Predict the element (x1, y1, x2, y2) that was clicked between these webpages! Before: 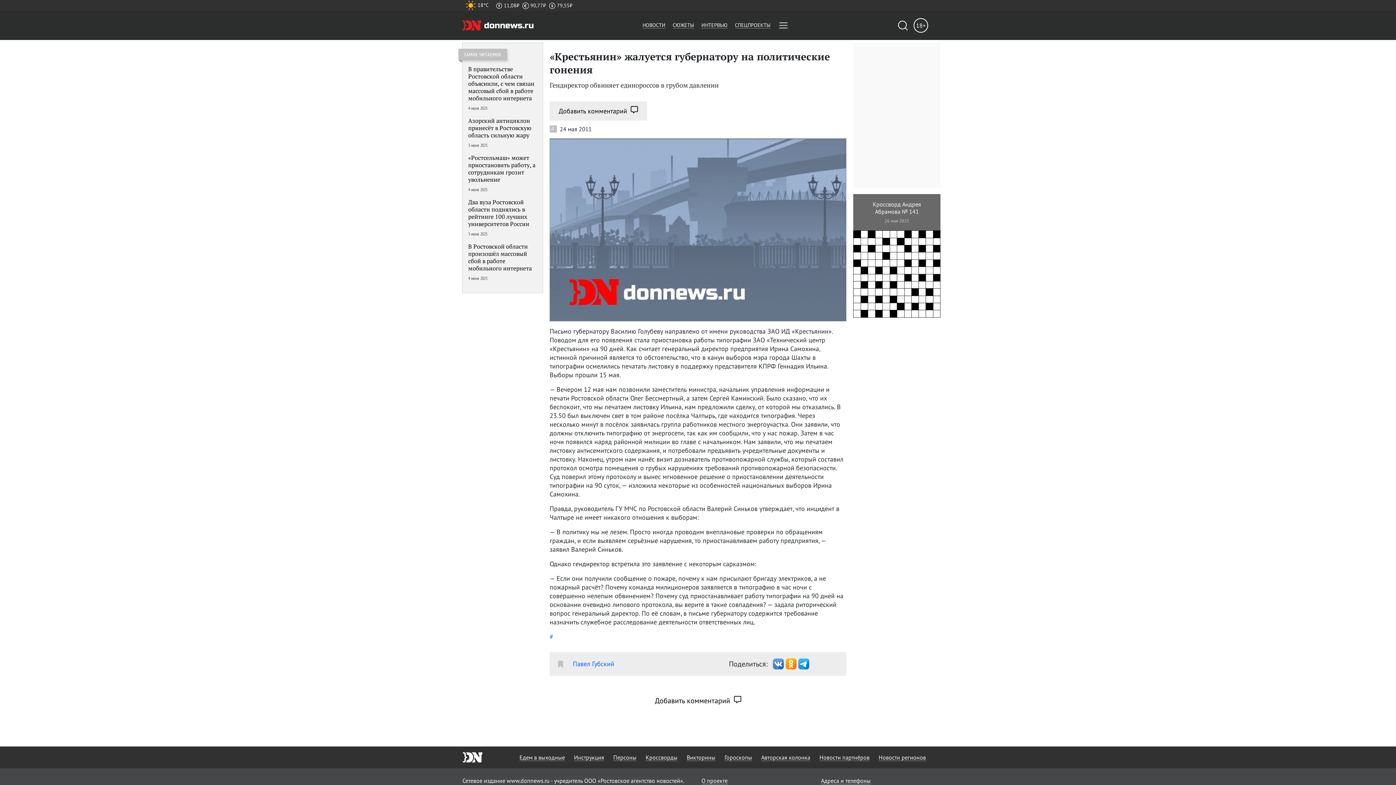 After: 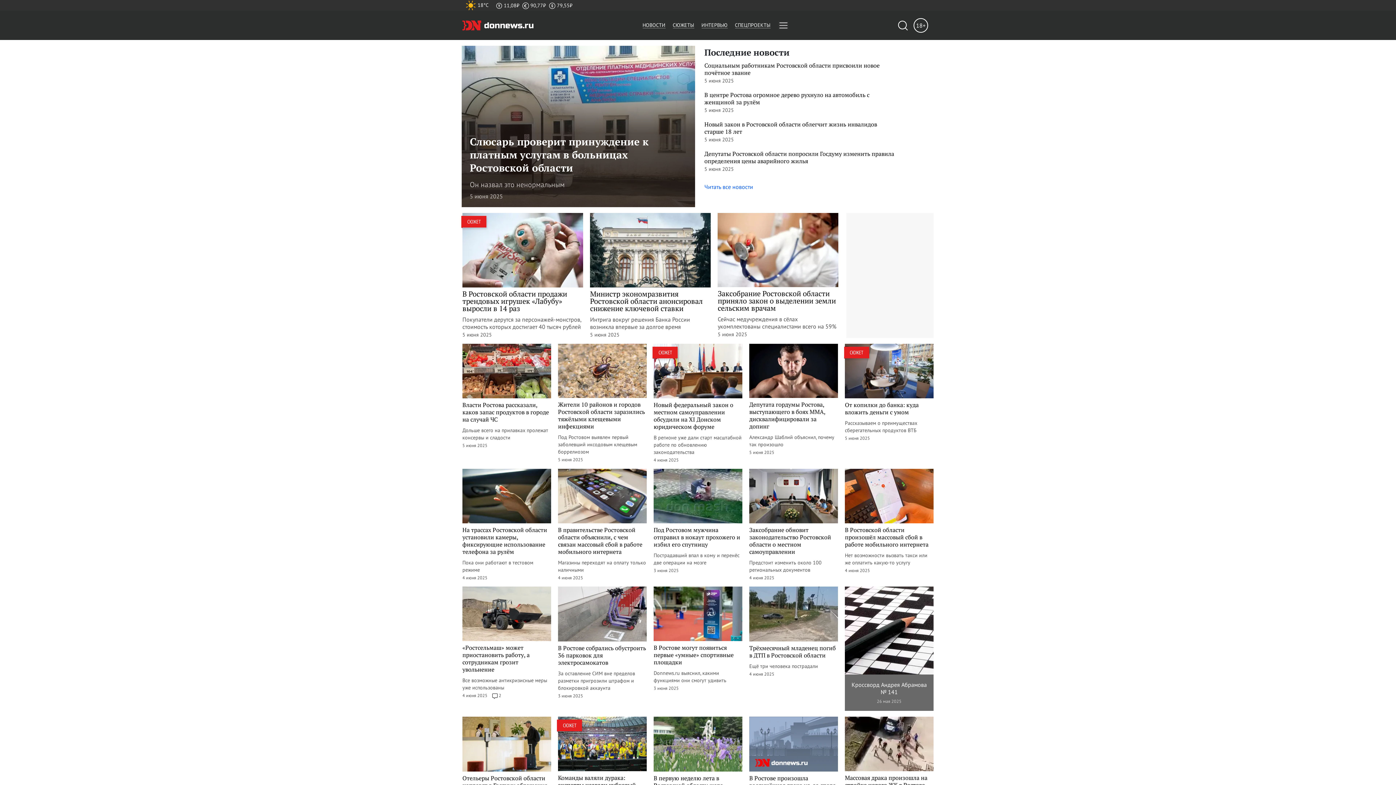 Action: bbox: (462, 21, 533, 28)